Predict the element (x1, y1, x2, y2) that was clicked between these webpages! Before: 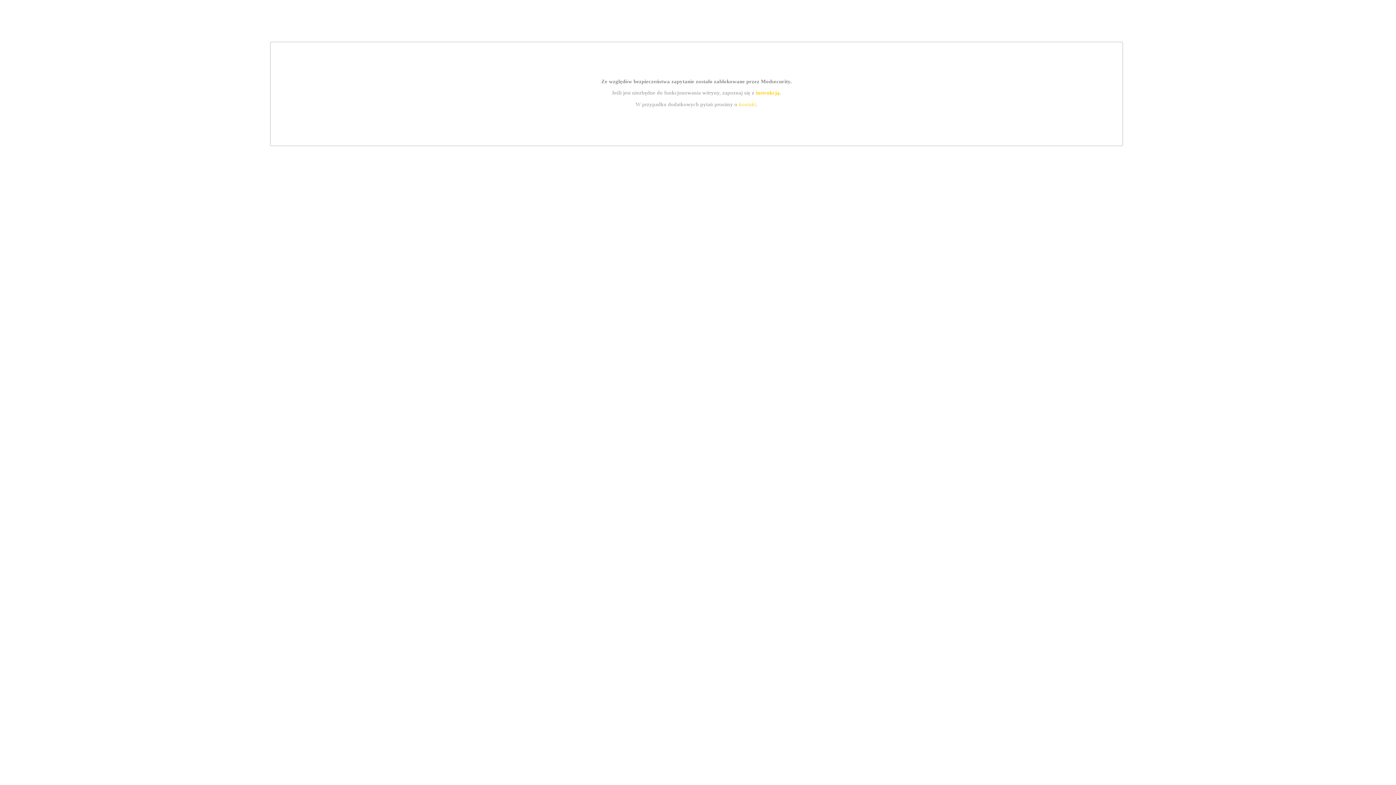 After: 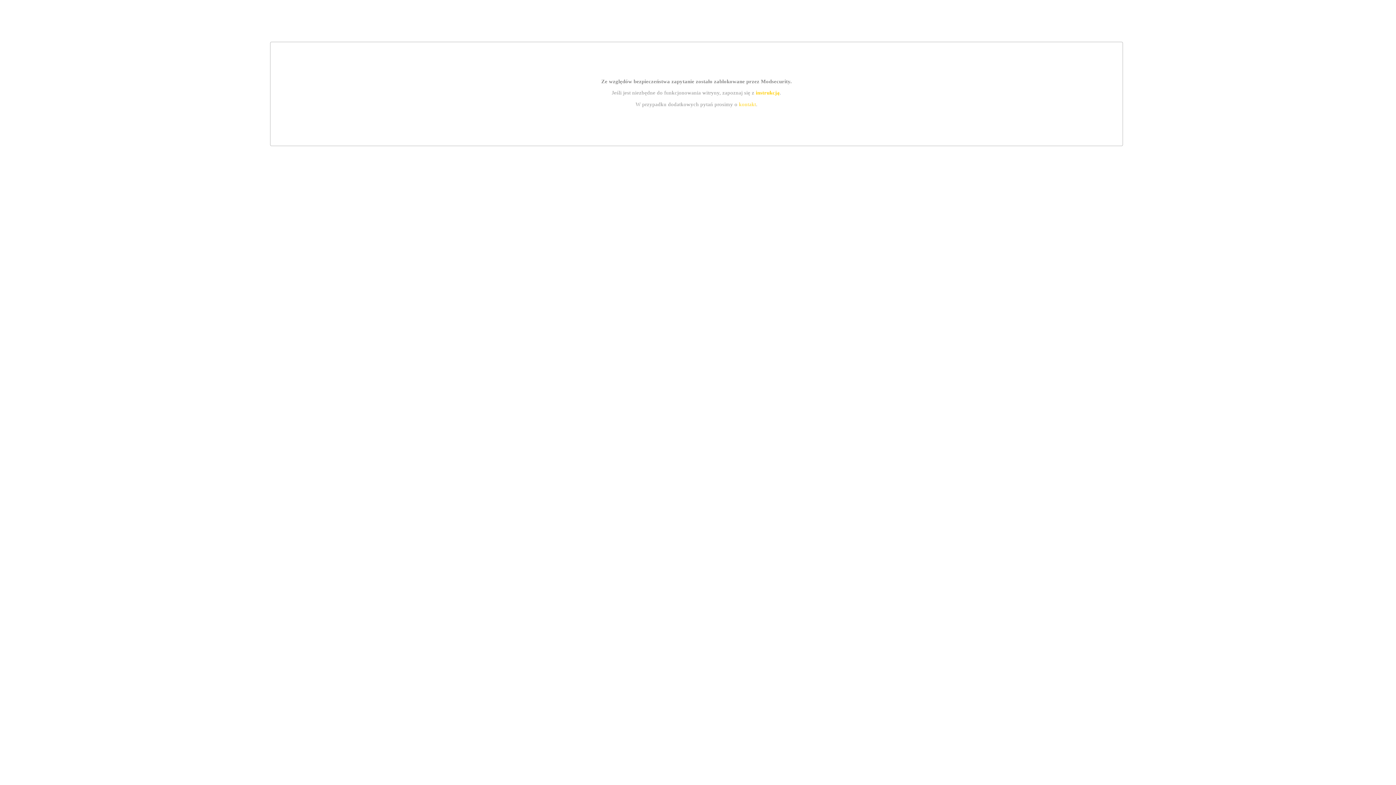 Action: bbox: (755, 89, 779, 95) label: instrukcją